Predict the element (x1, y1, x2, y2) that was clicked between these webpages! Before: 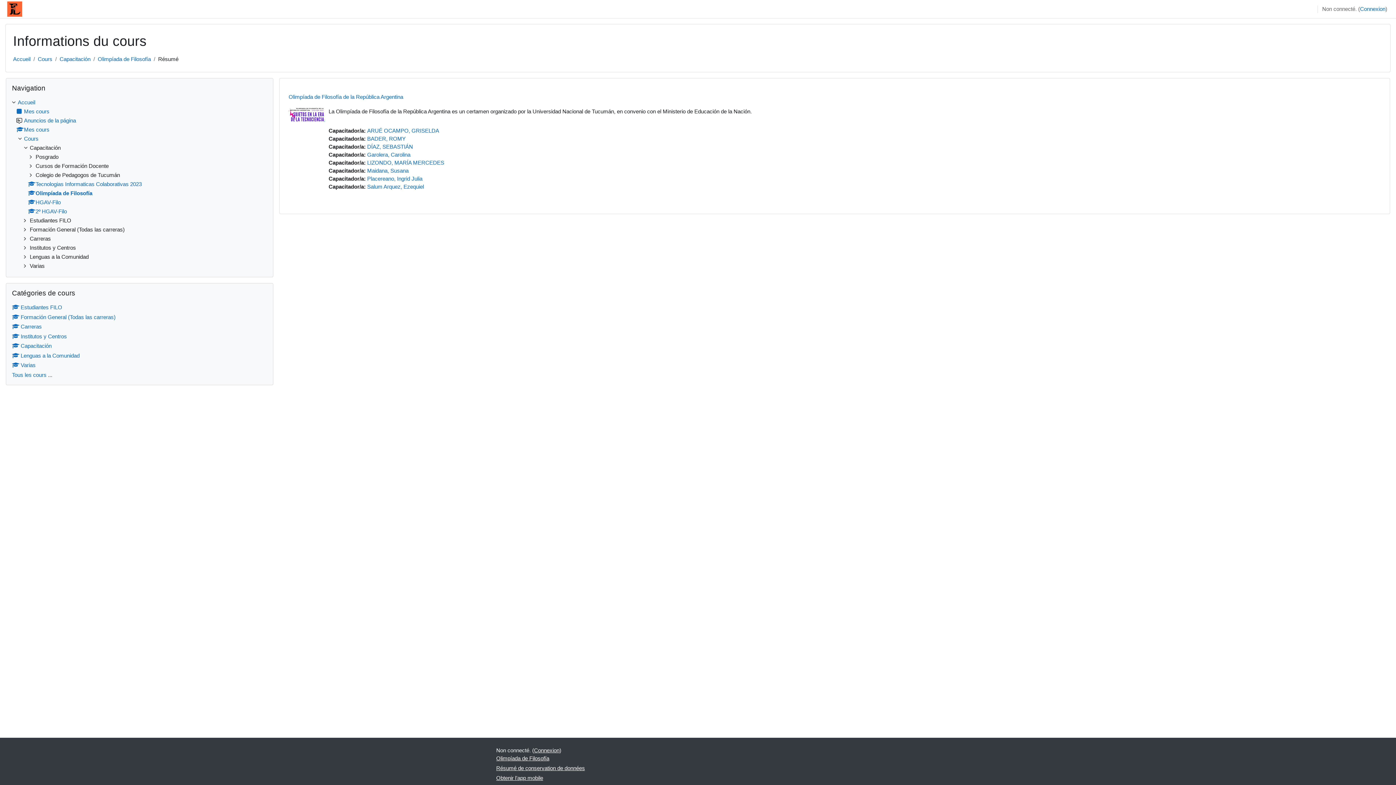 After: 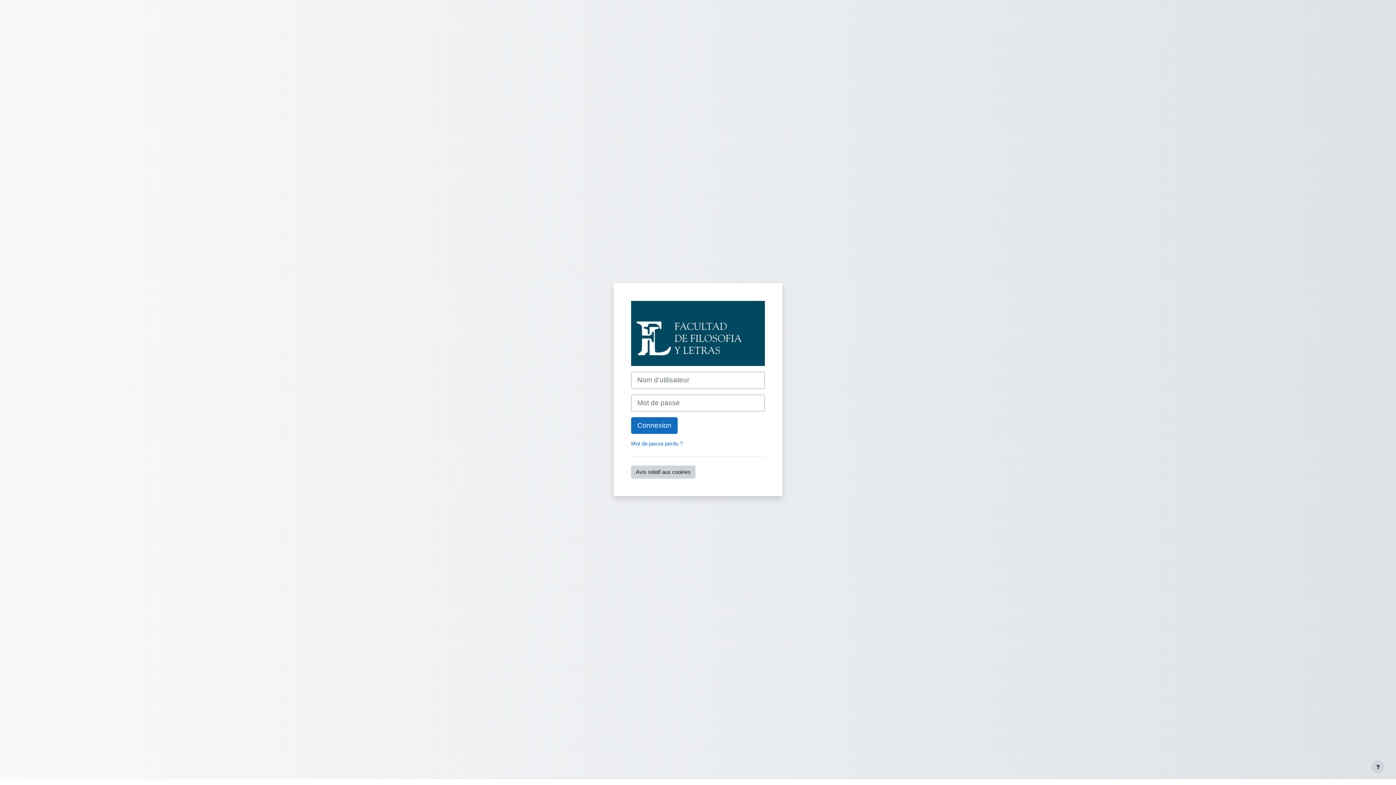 Action: bbox: (367, 127, 439, 133) label: ARUÉ OCAMPO, GRISELDA